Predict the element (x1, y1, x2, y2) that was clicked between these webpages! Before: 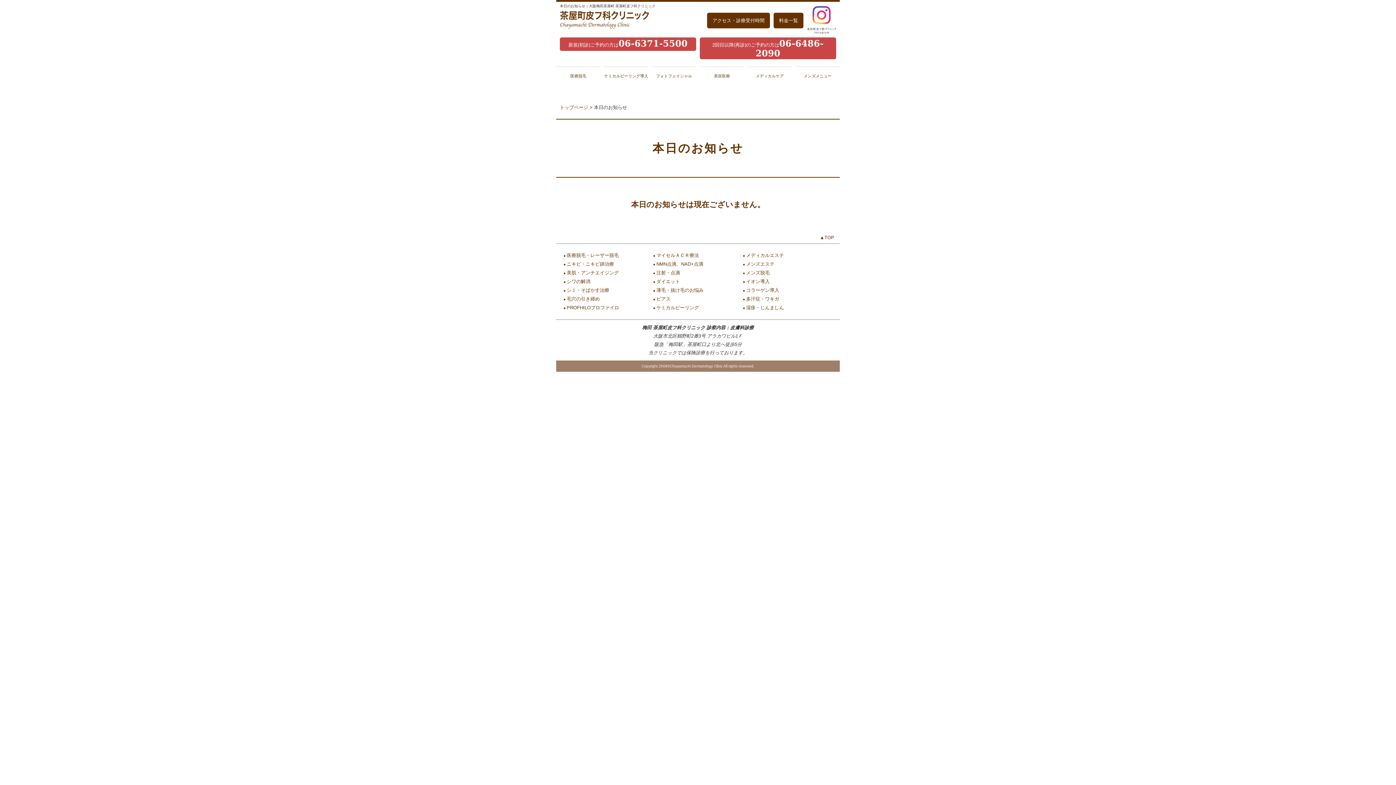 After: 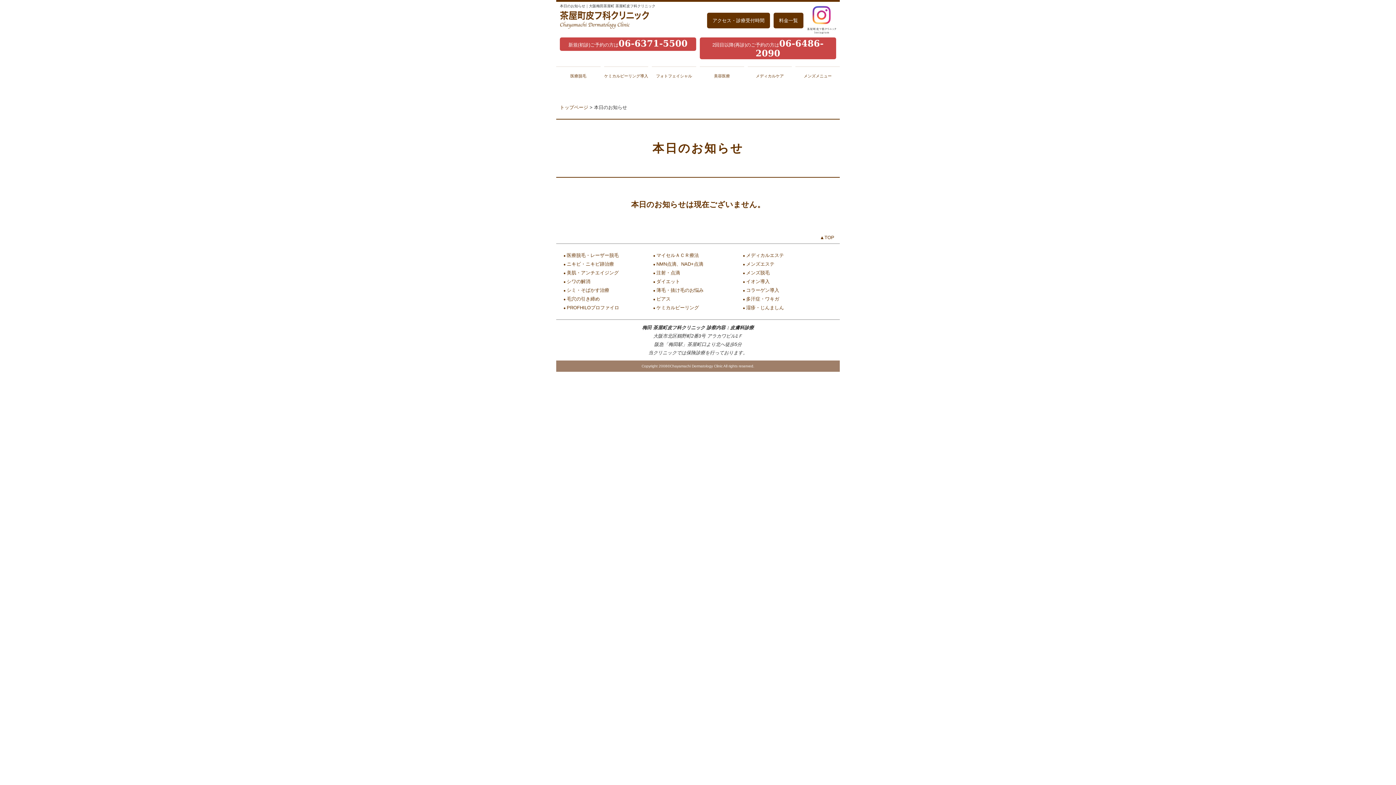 Action: label: 2回目以降(再診)のご予約の方は06-6486-2090 bbox: (712, 42, 823, 57)